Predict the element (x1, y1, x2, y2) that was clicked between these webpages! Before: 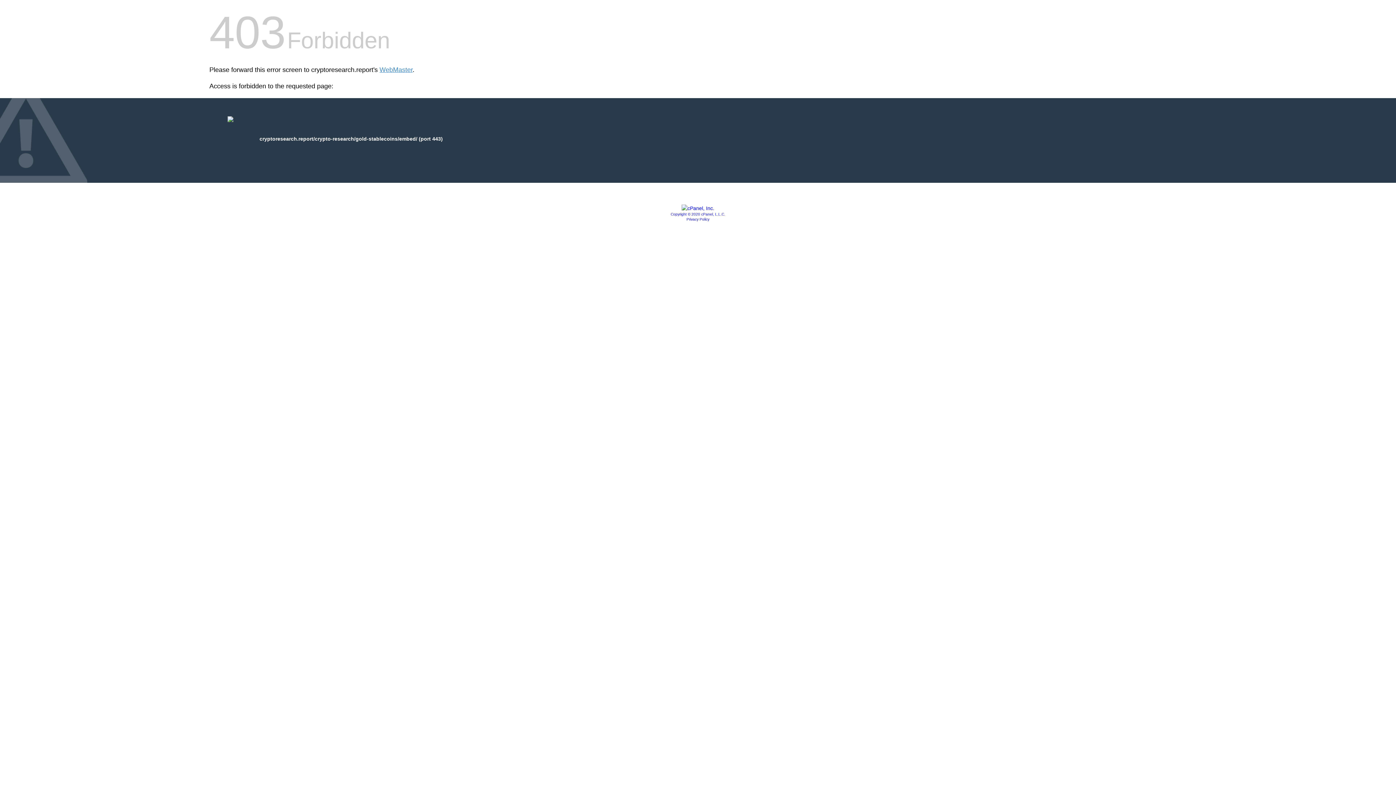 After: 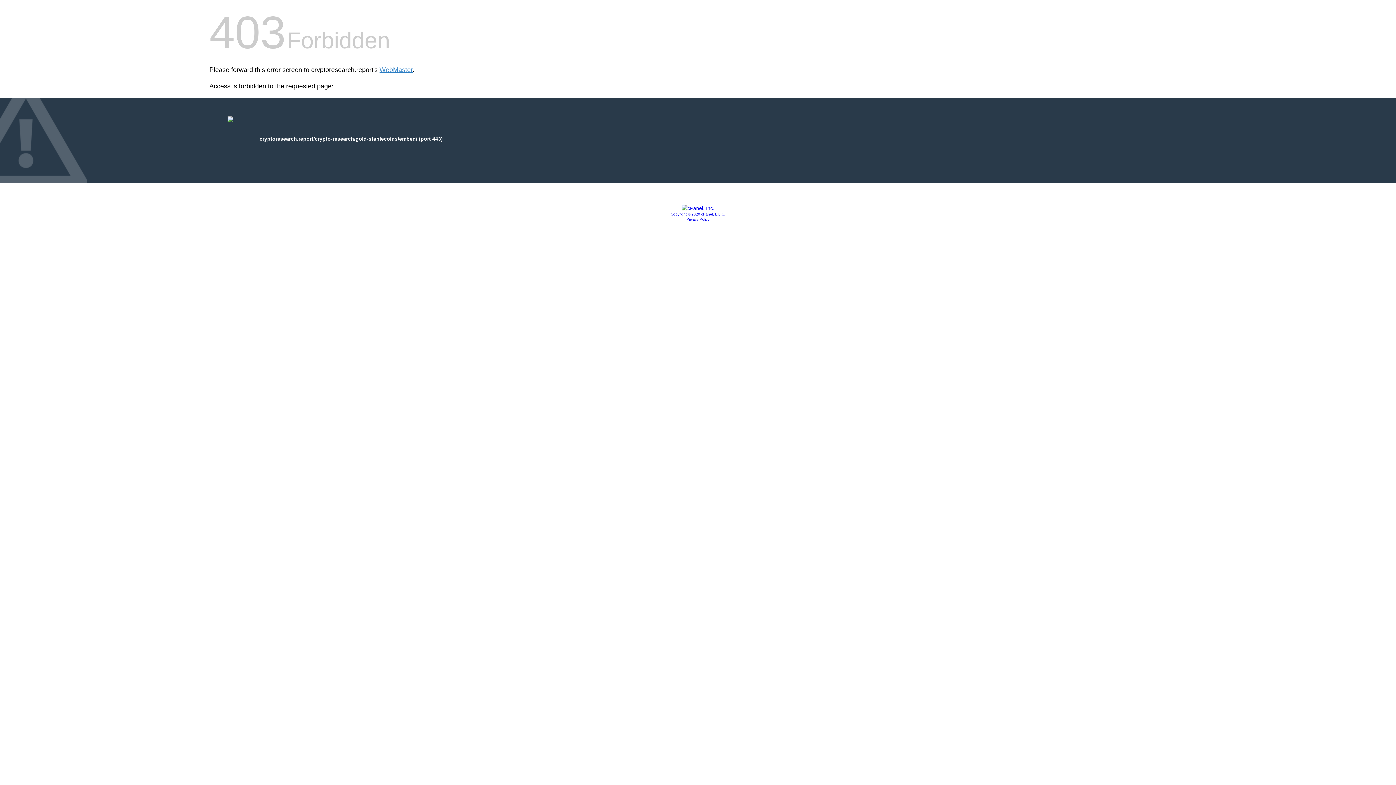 Action: bbox: (686, 217, 709, 221) label: Privacy Policy